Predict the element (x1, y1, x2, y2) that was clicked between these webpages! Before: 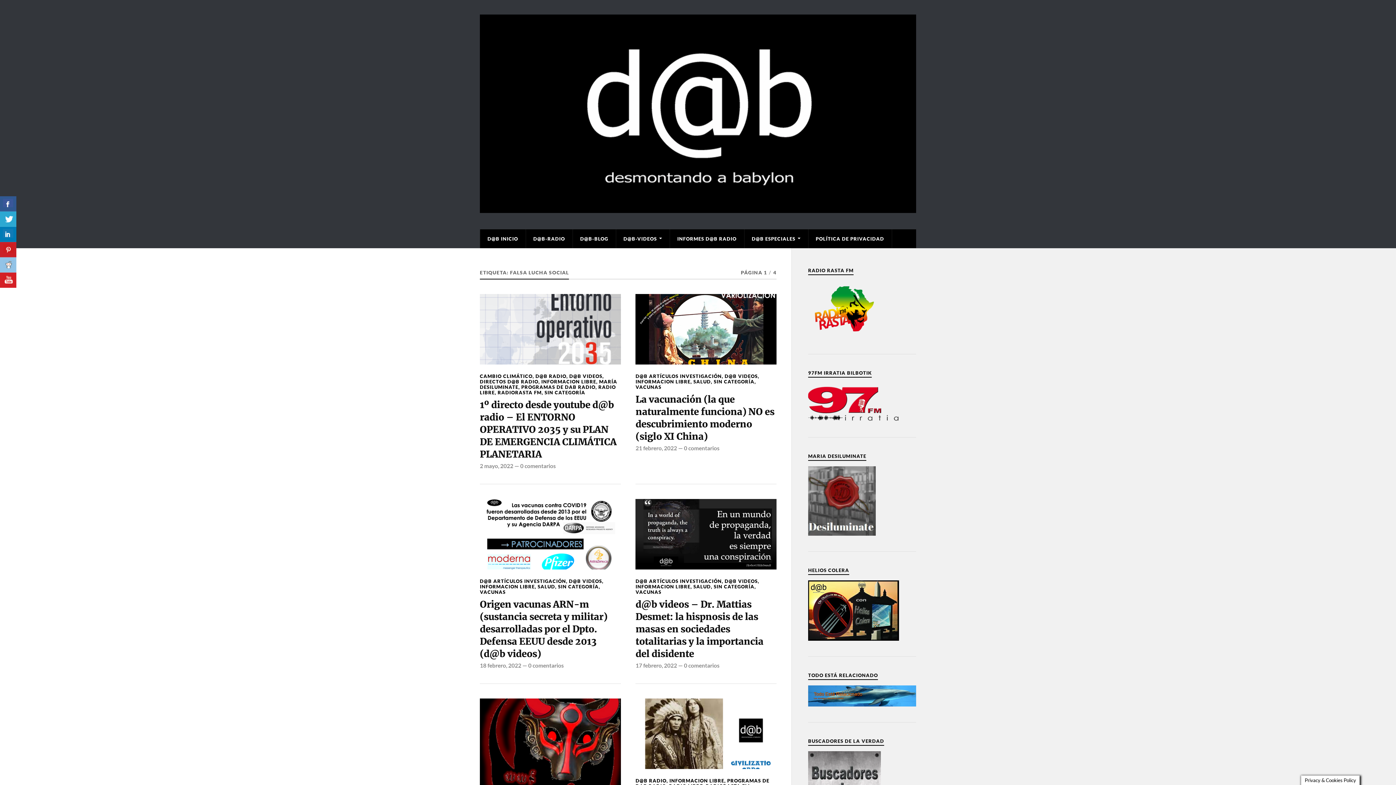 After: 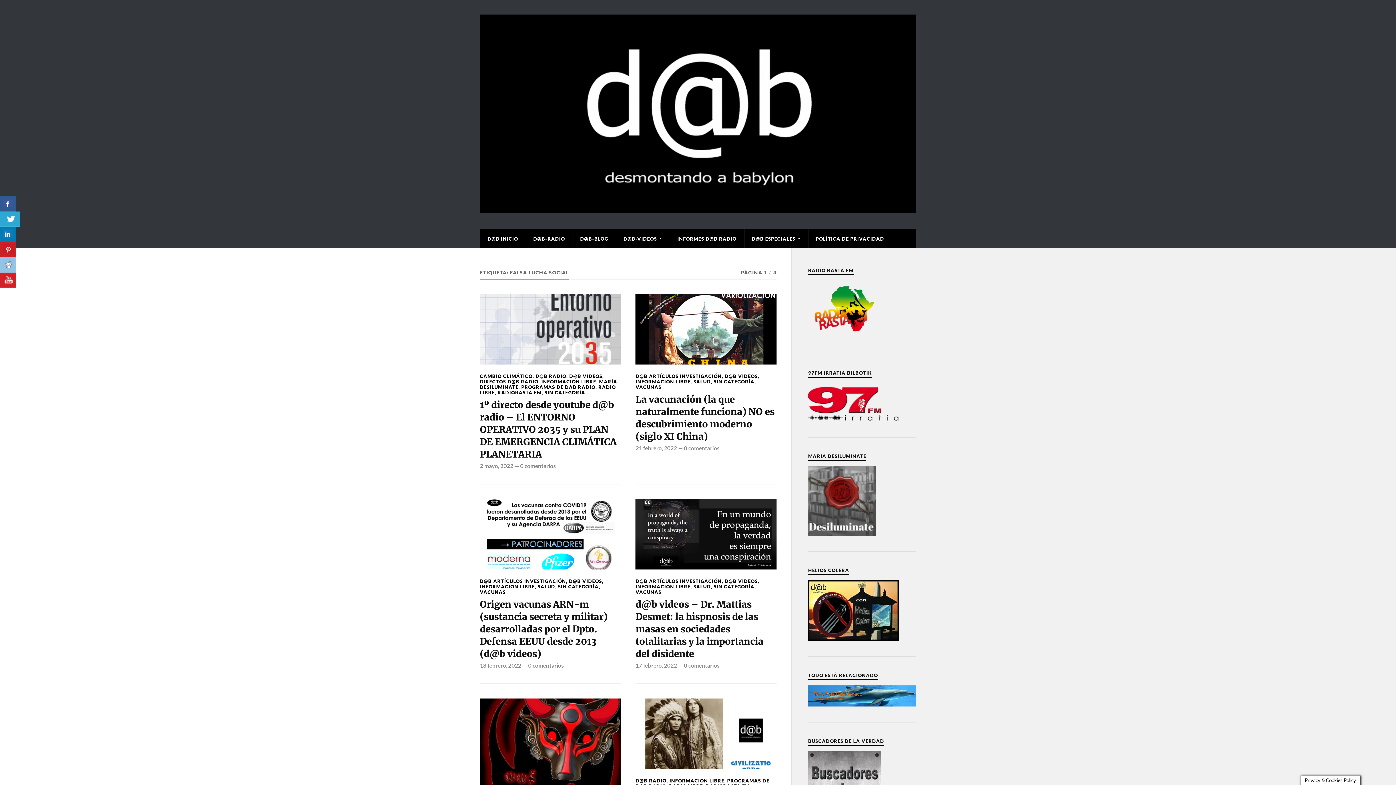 Action: bbox: (0, 211, 16, 226)